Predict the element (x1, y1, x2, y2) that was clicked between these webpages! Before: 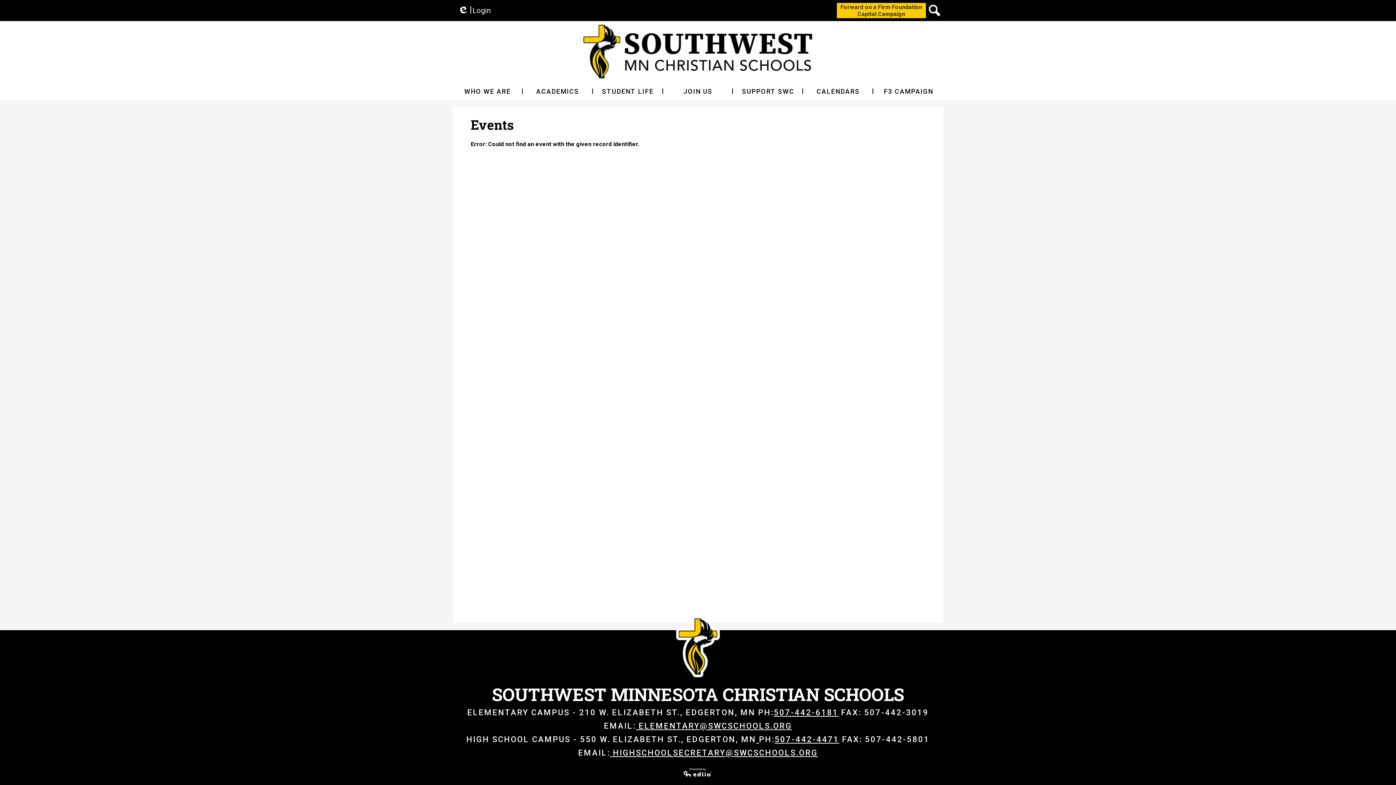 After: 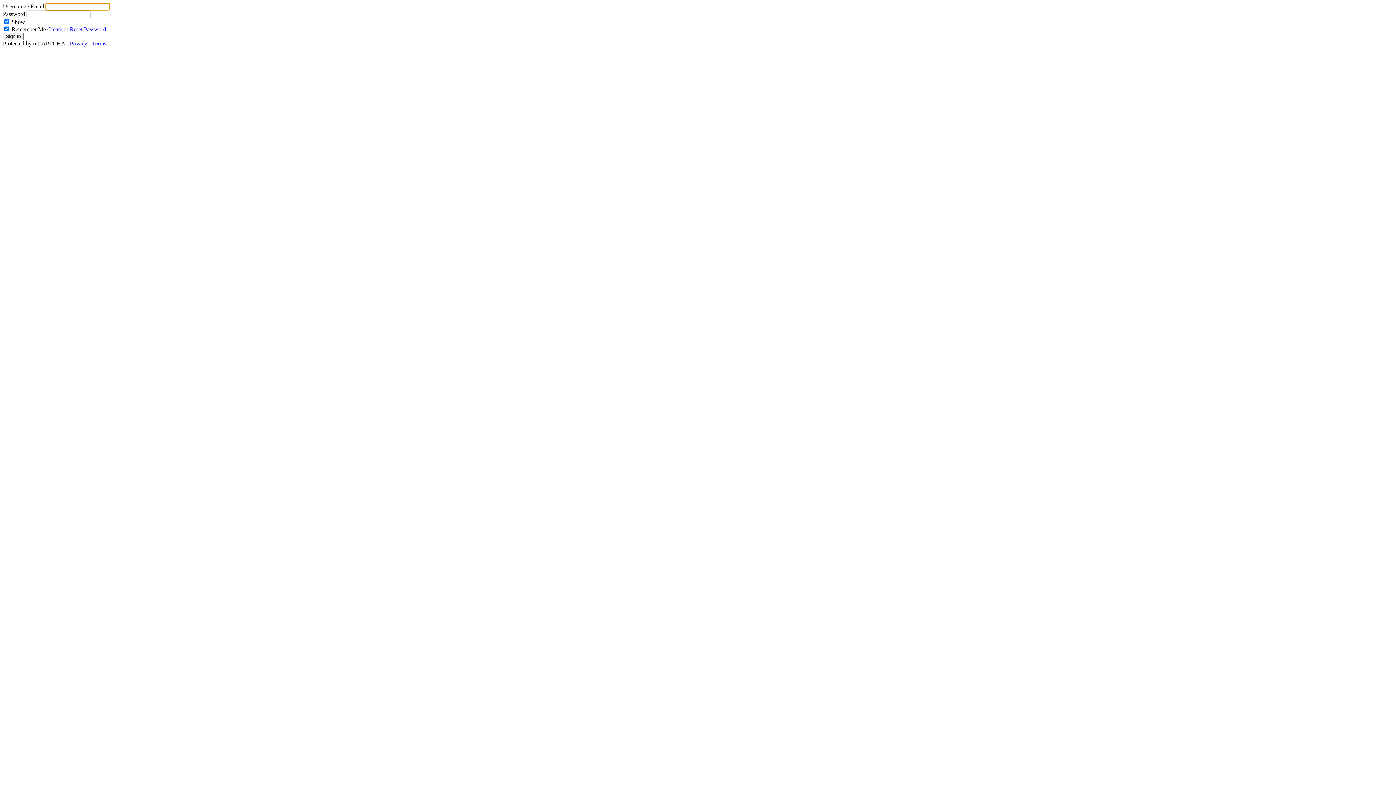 Action: bbox: (458, 6, 490, 15) label: Edlio
Login